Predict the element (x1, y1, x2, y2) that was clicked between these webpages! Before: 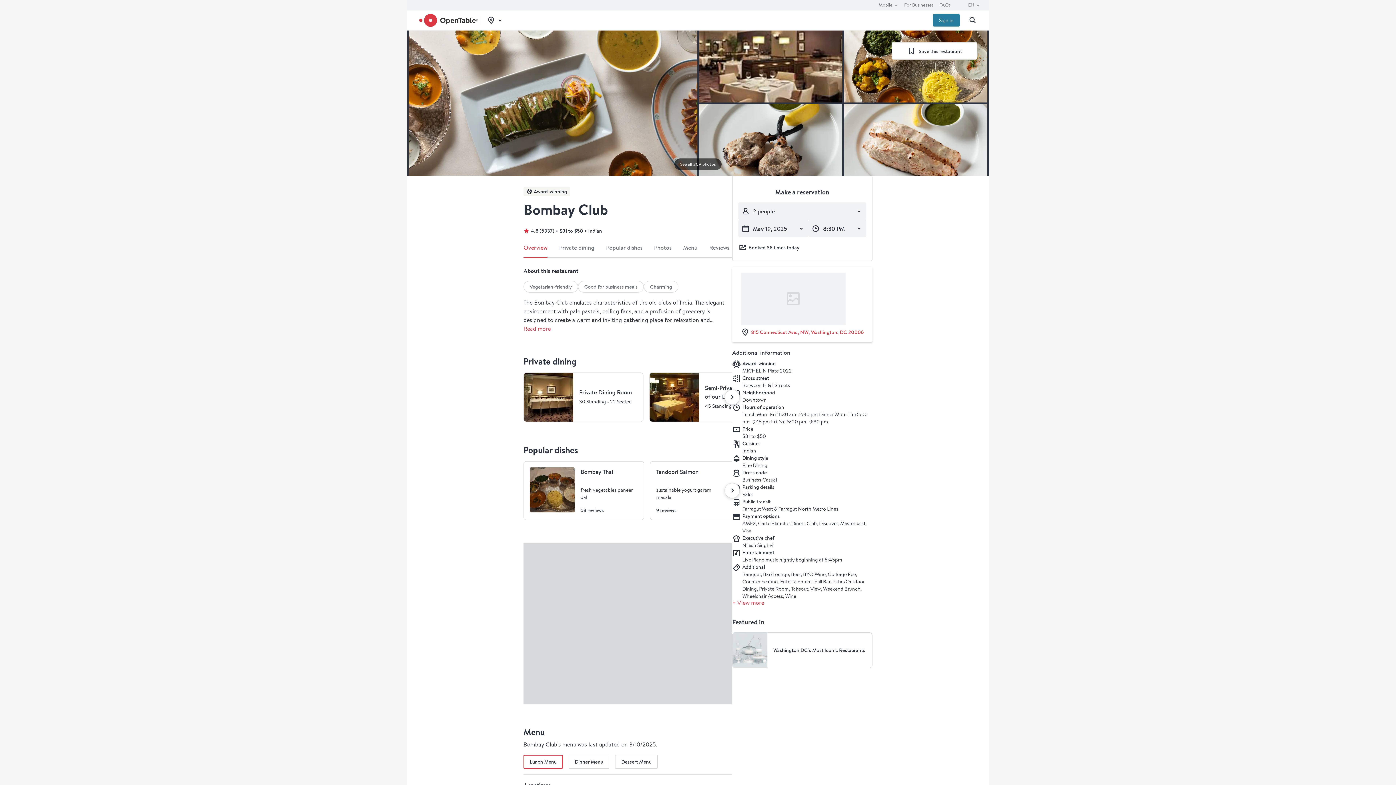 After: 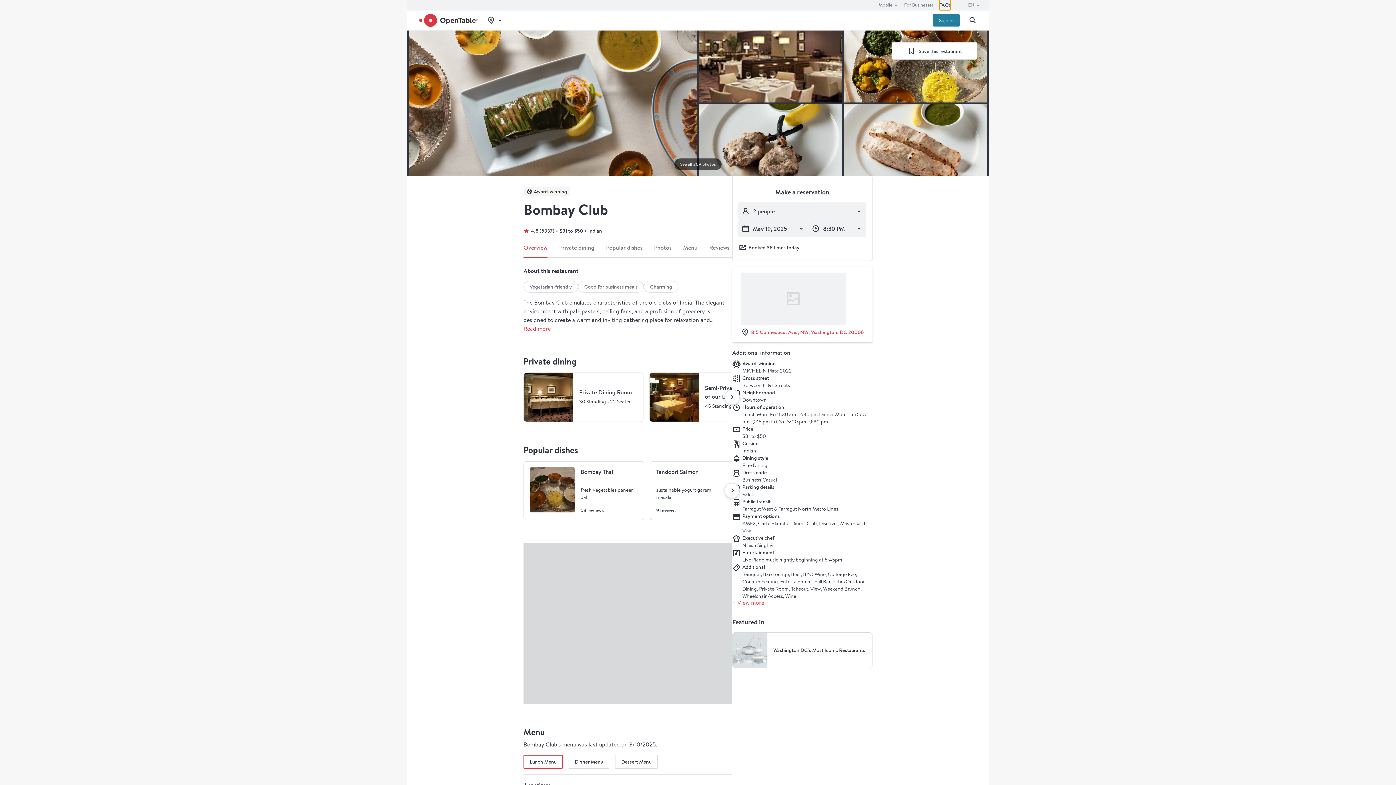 Action: label: FAQs bbox: (939, 0, 950, 10)